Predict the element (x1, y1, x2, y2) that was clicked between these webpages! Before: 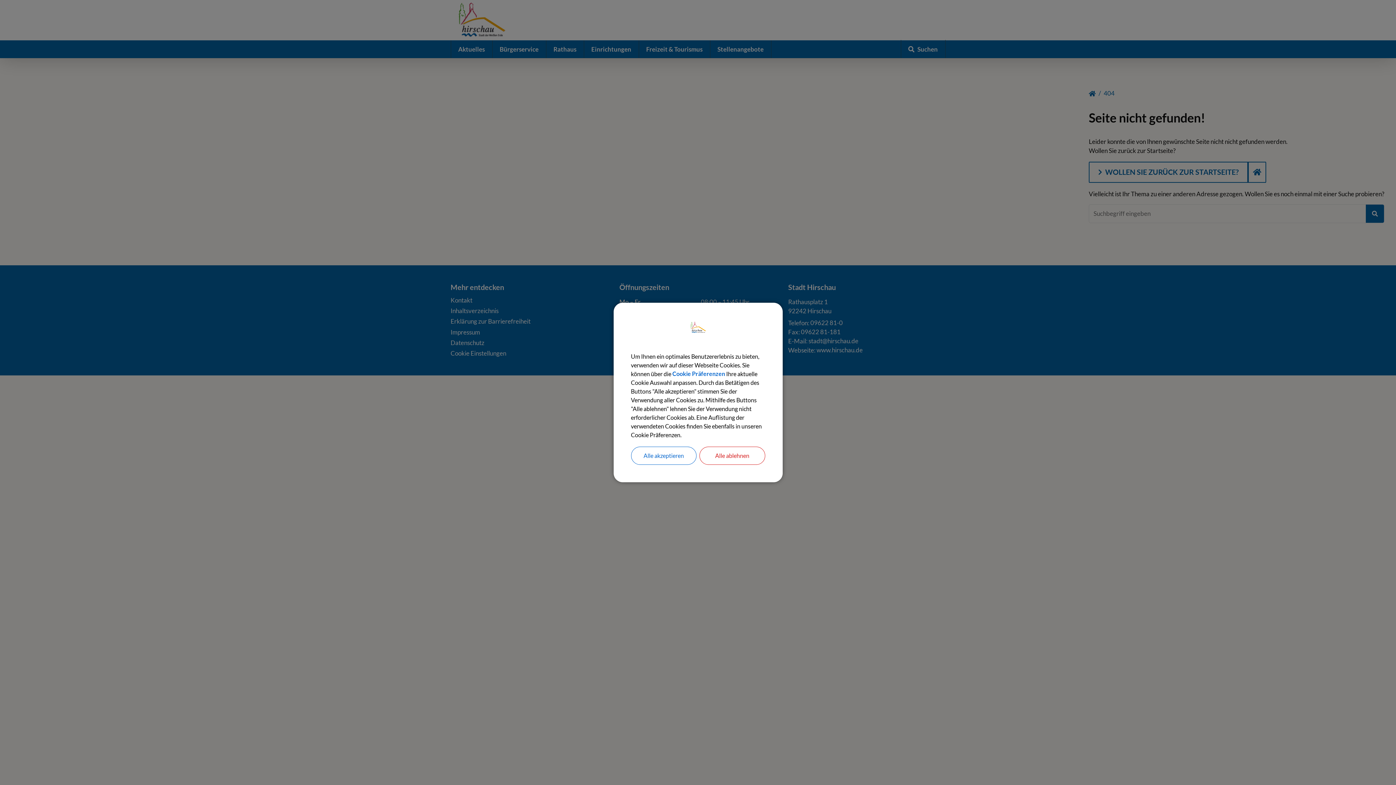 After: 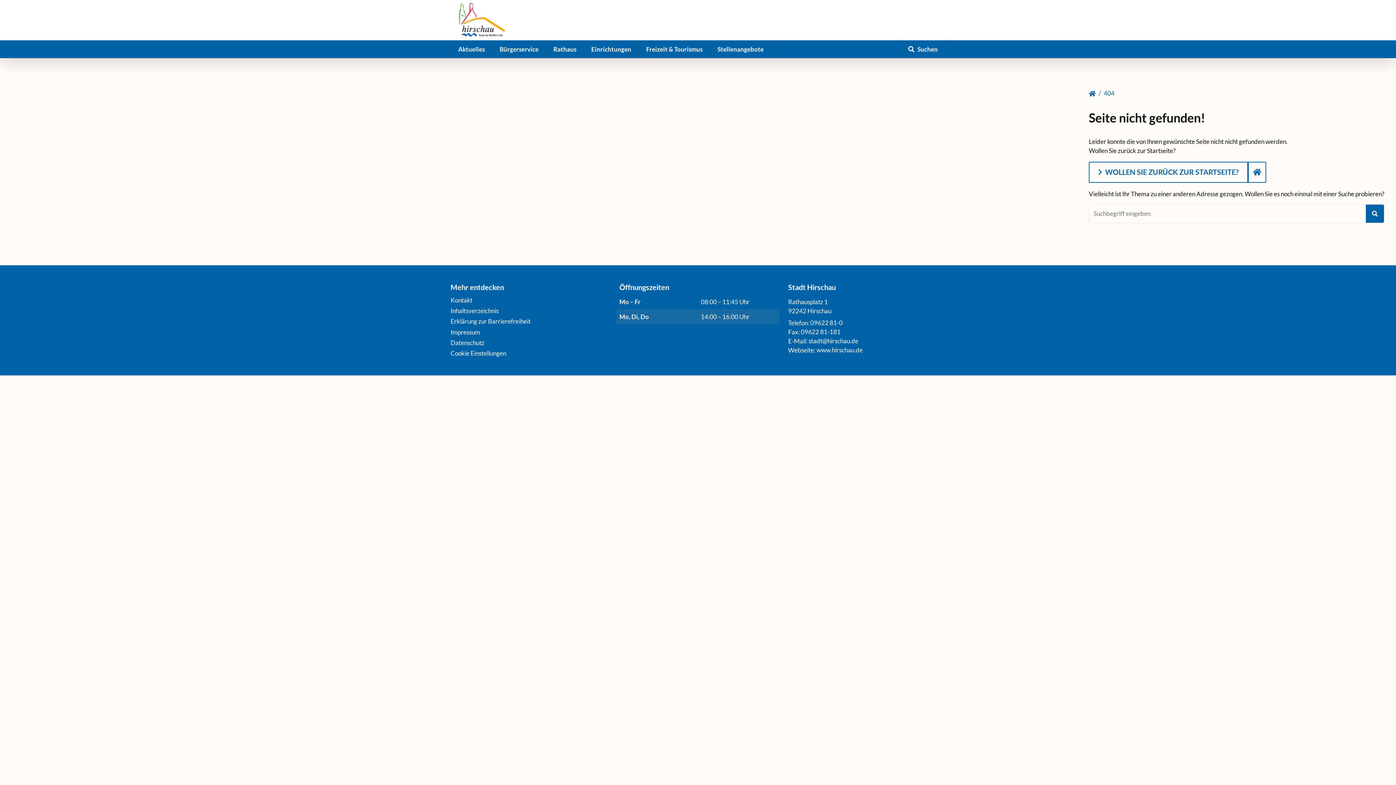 Action: label: Alle ablehnen bbox: (699, 446, 765, 465)